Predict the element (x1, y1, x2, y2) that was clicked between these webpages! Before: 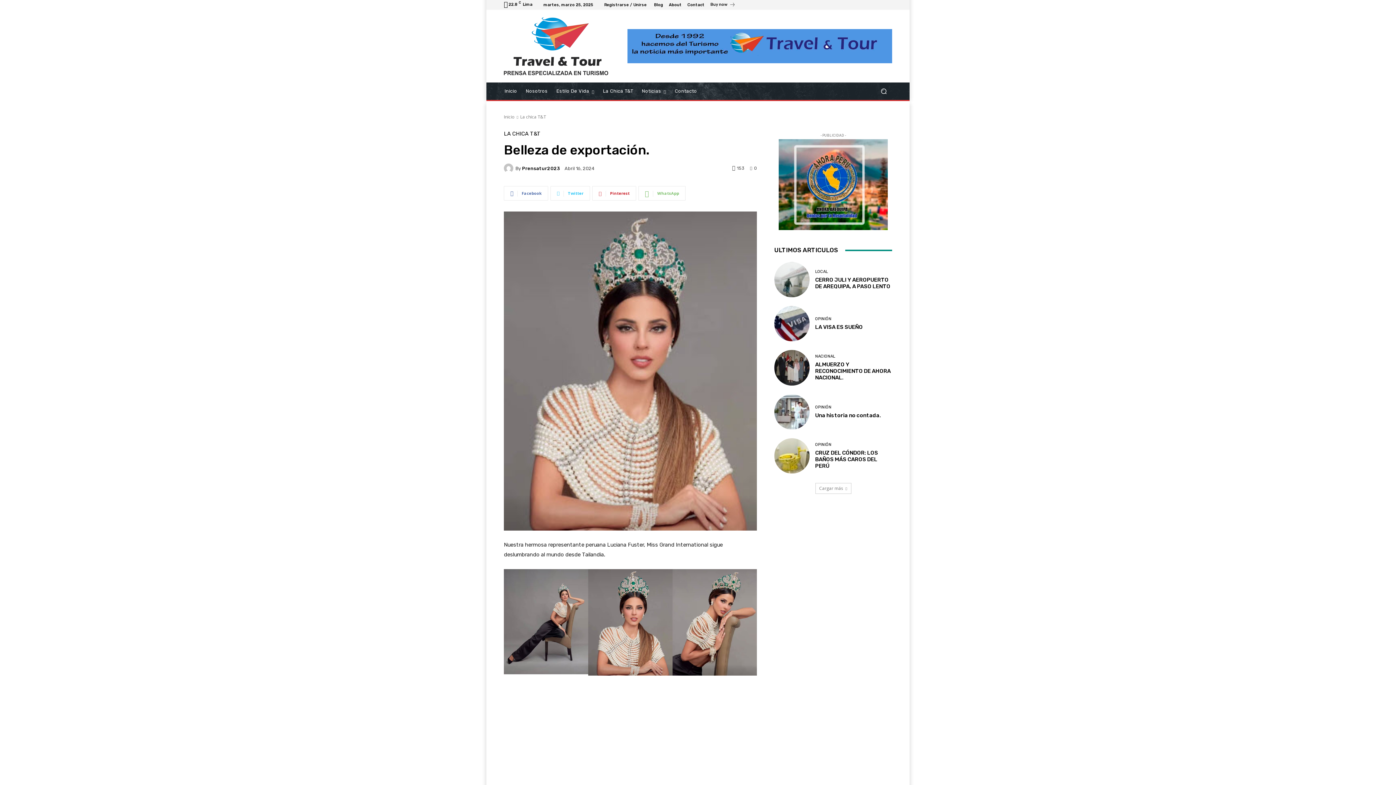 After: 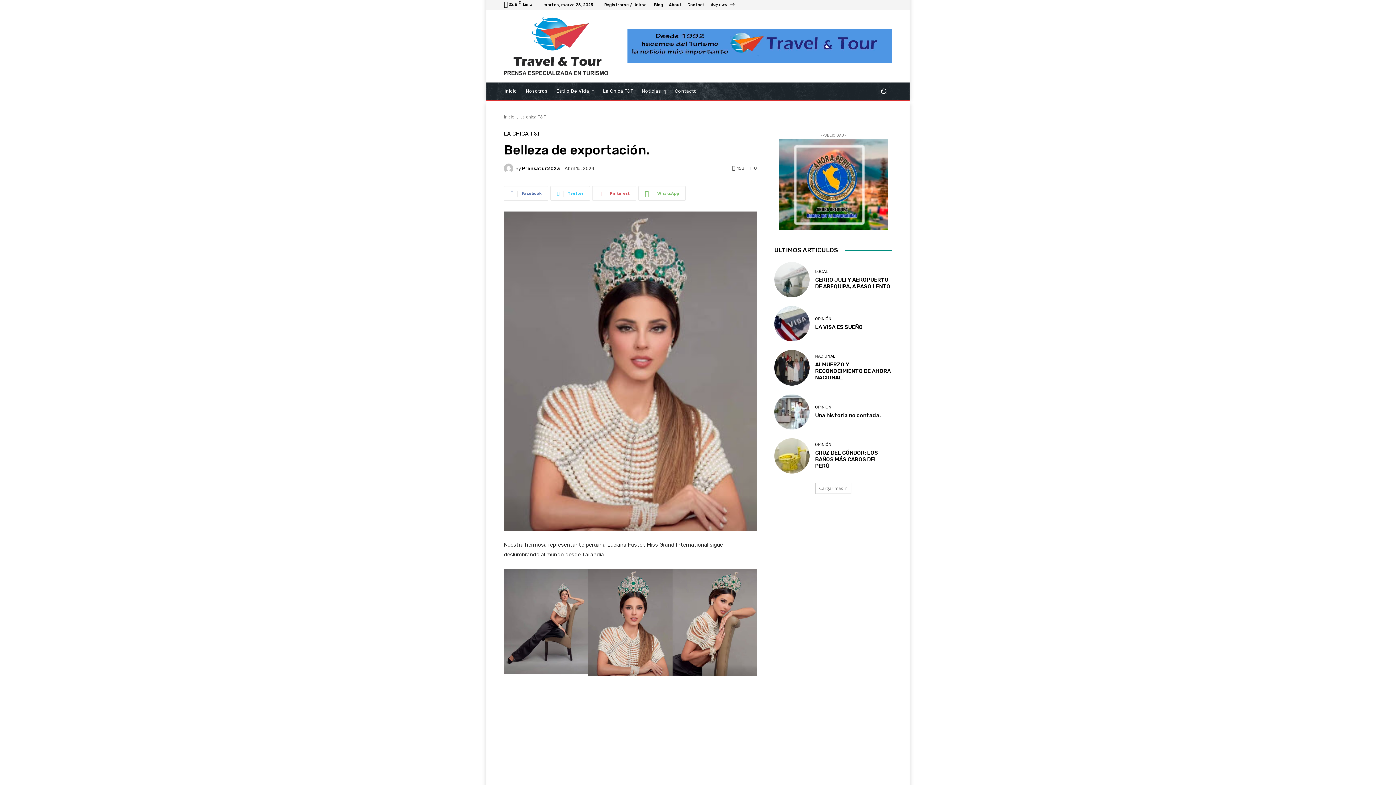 Action: label: Pinterest bbox: (592, 186, 636, 200)